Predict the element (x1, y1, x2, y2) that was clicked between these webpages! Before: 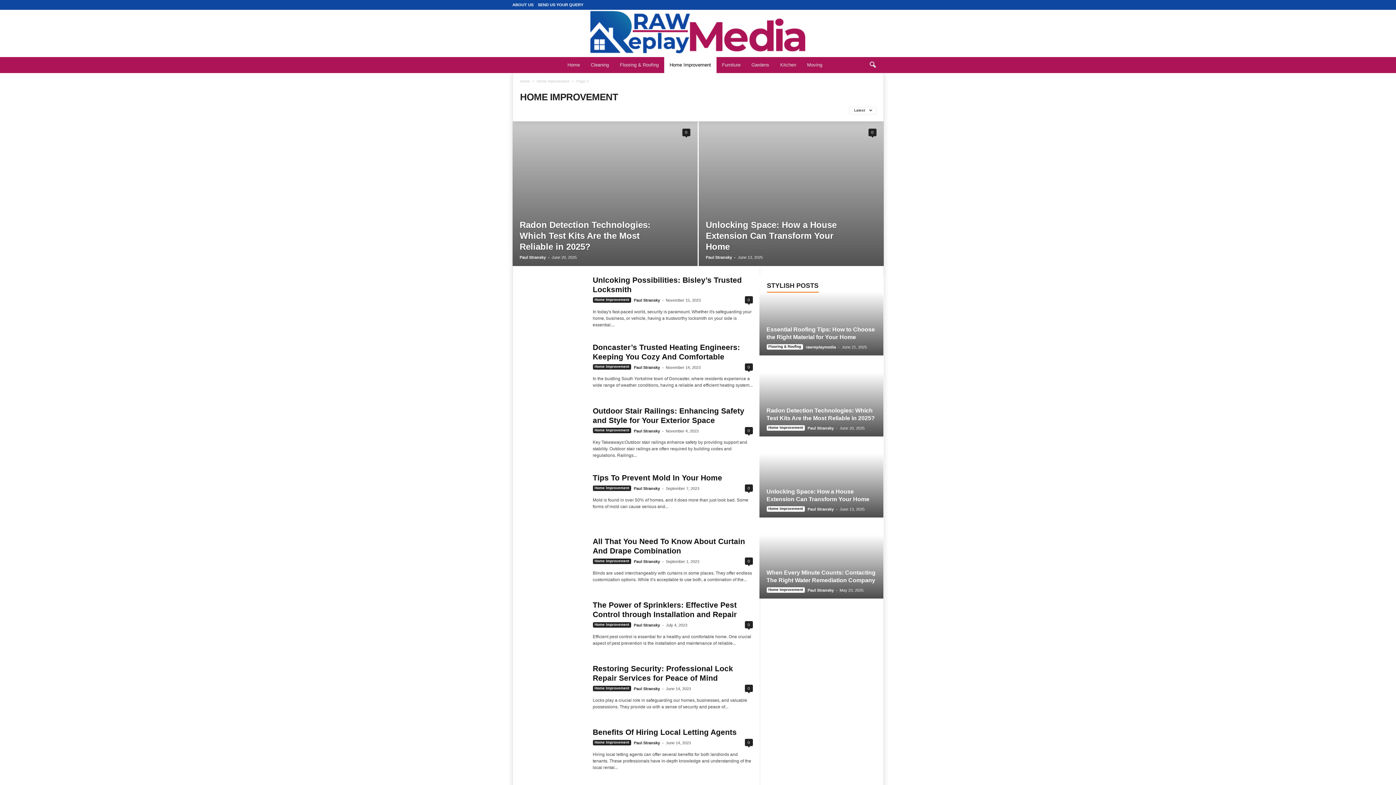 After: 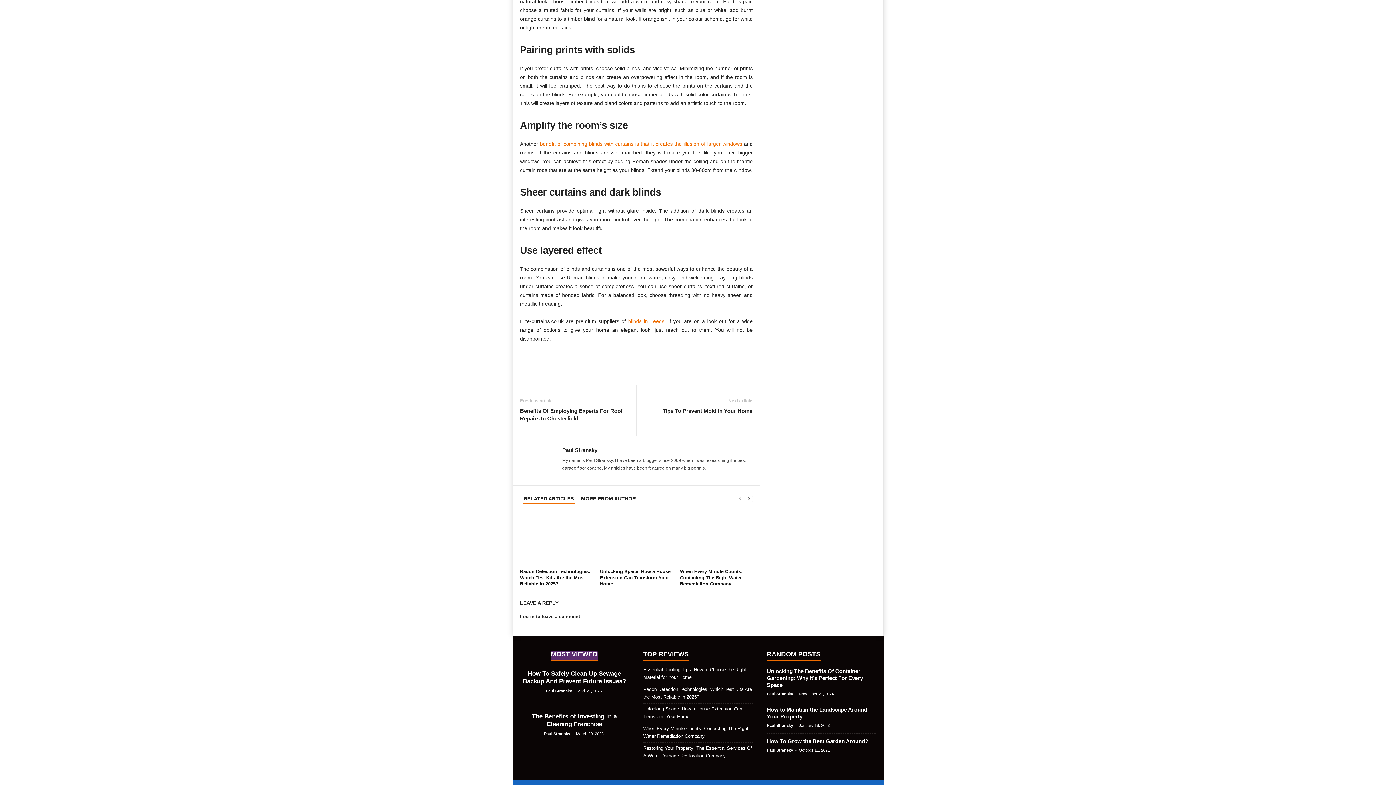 Action: label: 0 bbox: (744, 557, 752, 565)